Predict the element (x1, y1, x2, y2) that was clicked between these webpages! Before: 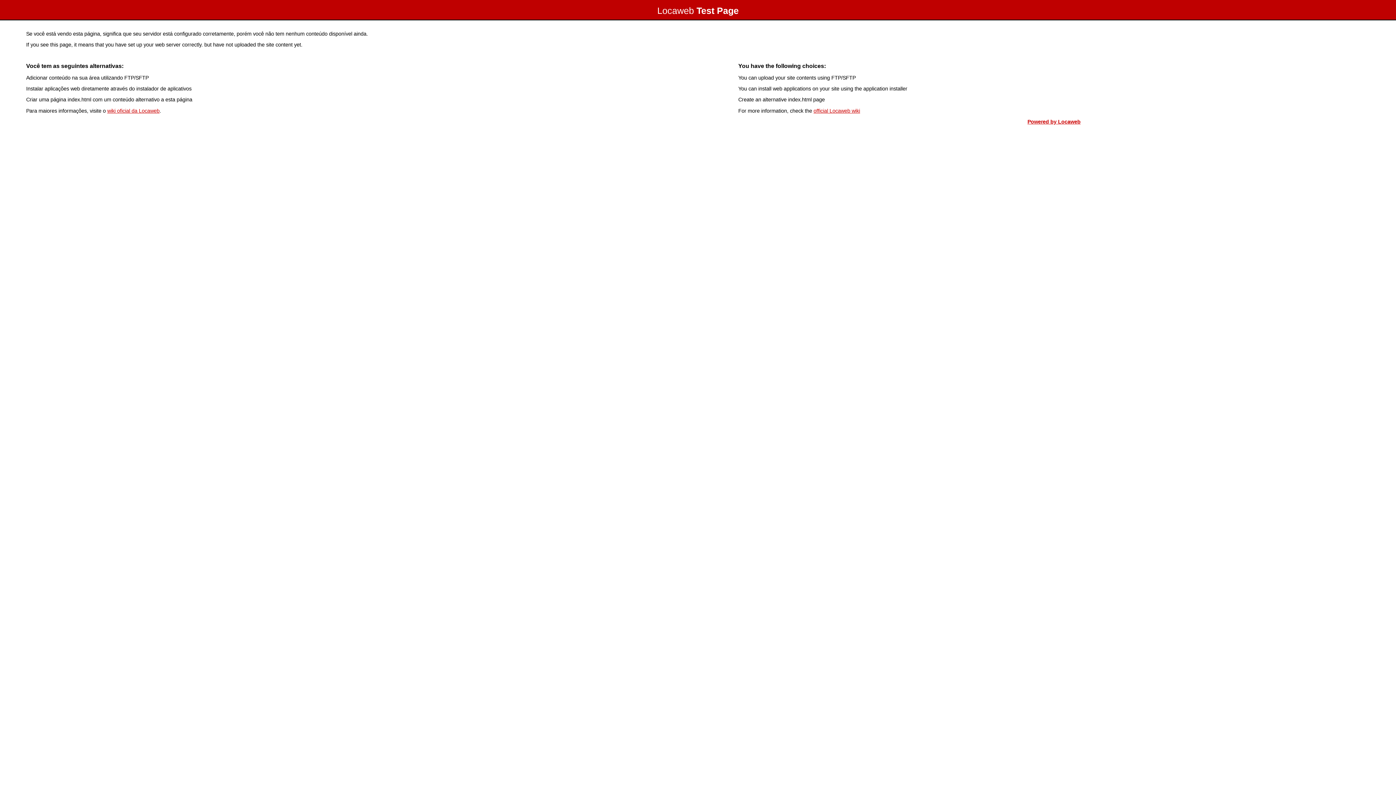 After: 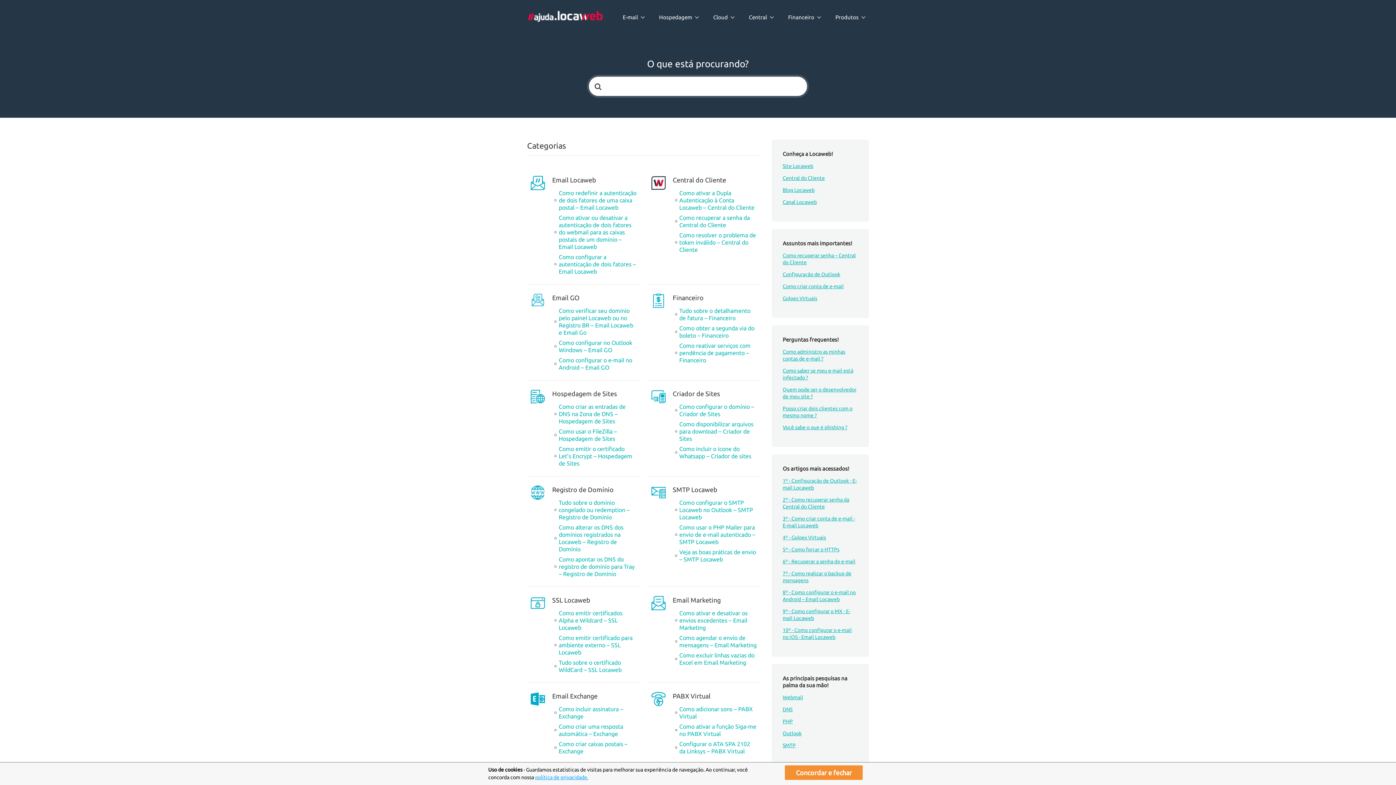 Action: label: wiki oficial da Locaweb bbox: (107, 107, 159, 113)